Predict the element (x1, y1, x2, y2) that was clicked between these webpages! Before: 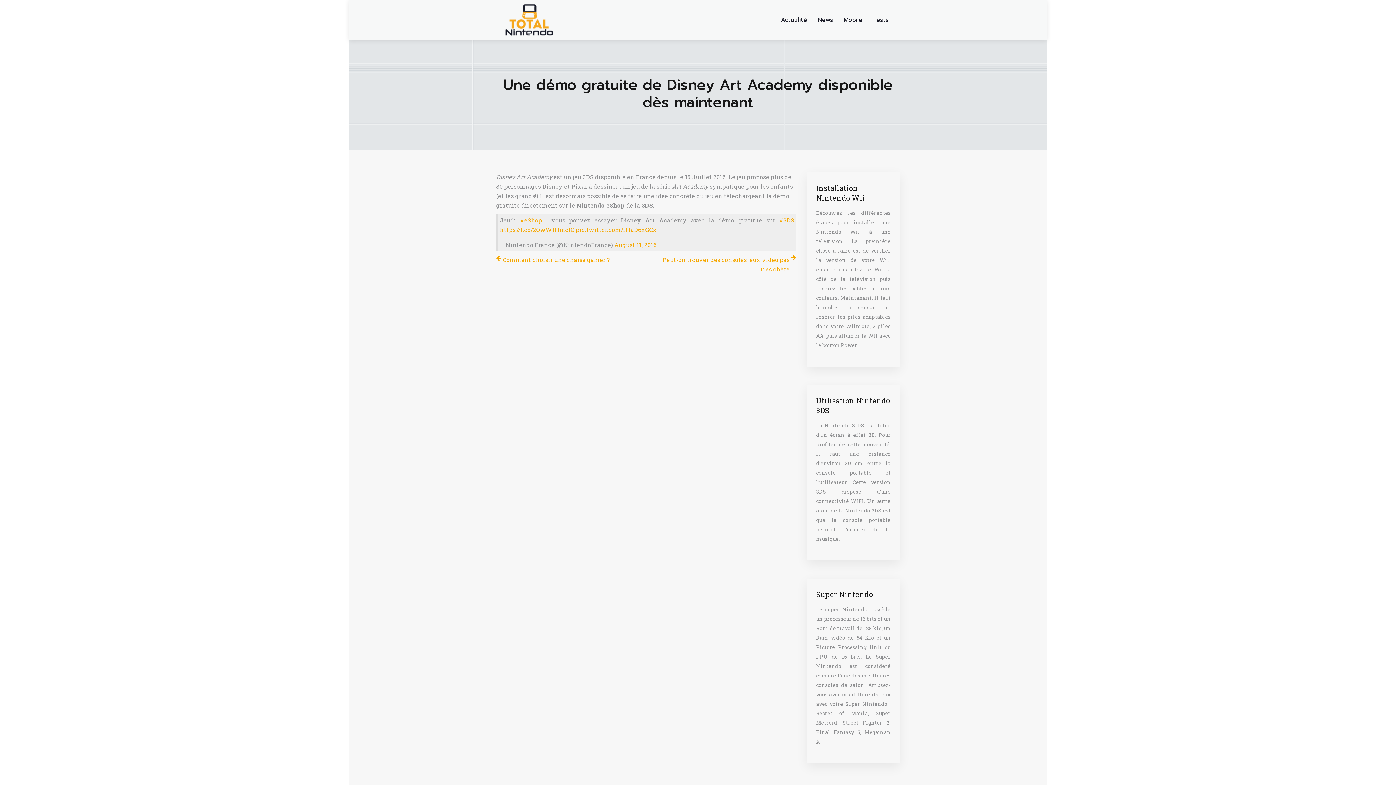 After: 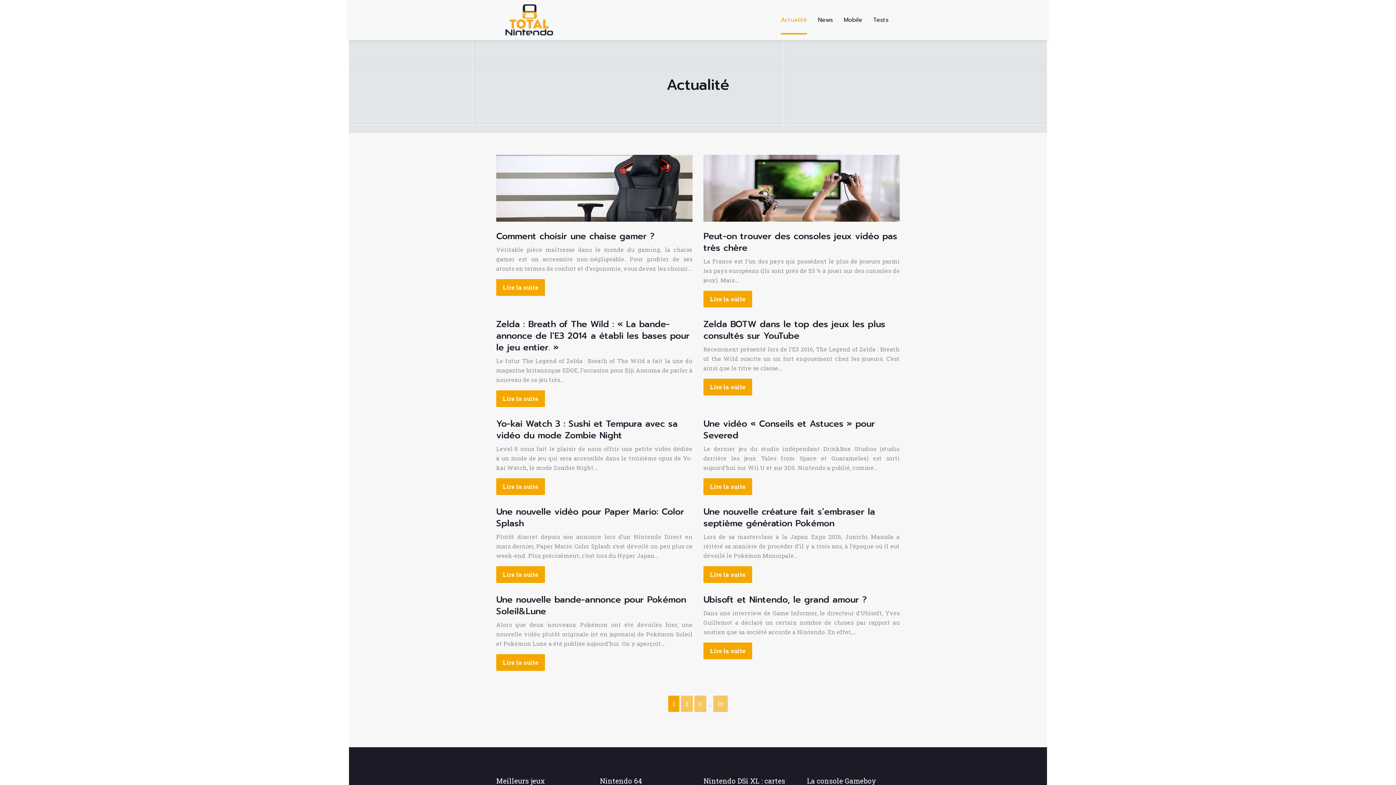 Action: bbox: (781, 5, 807, 34) label: Actualité